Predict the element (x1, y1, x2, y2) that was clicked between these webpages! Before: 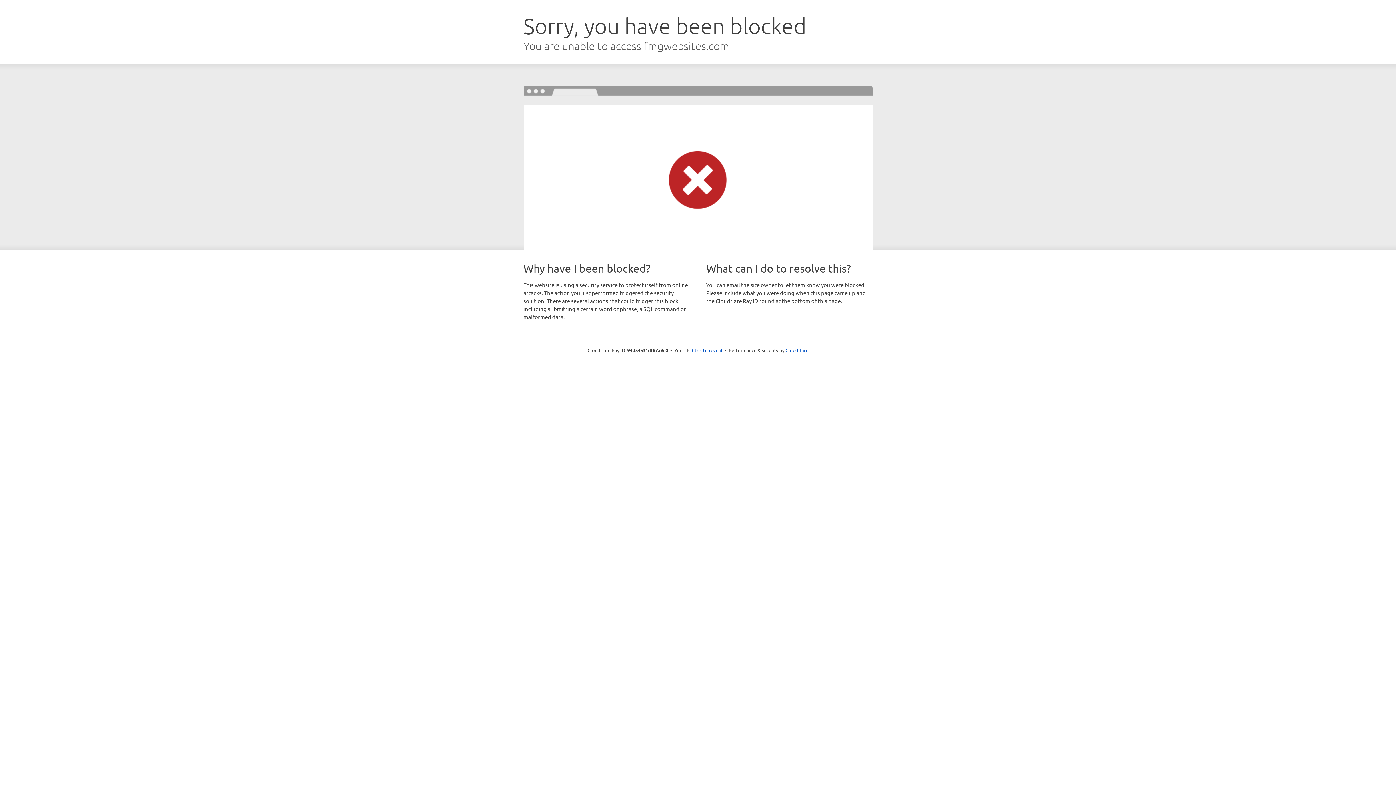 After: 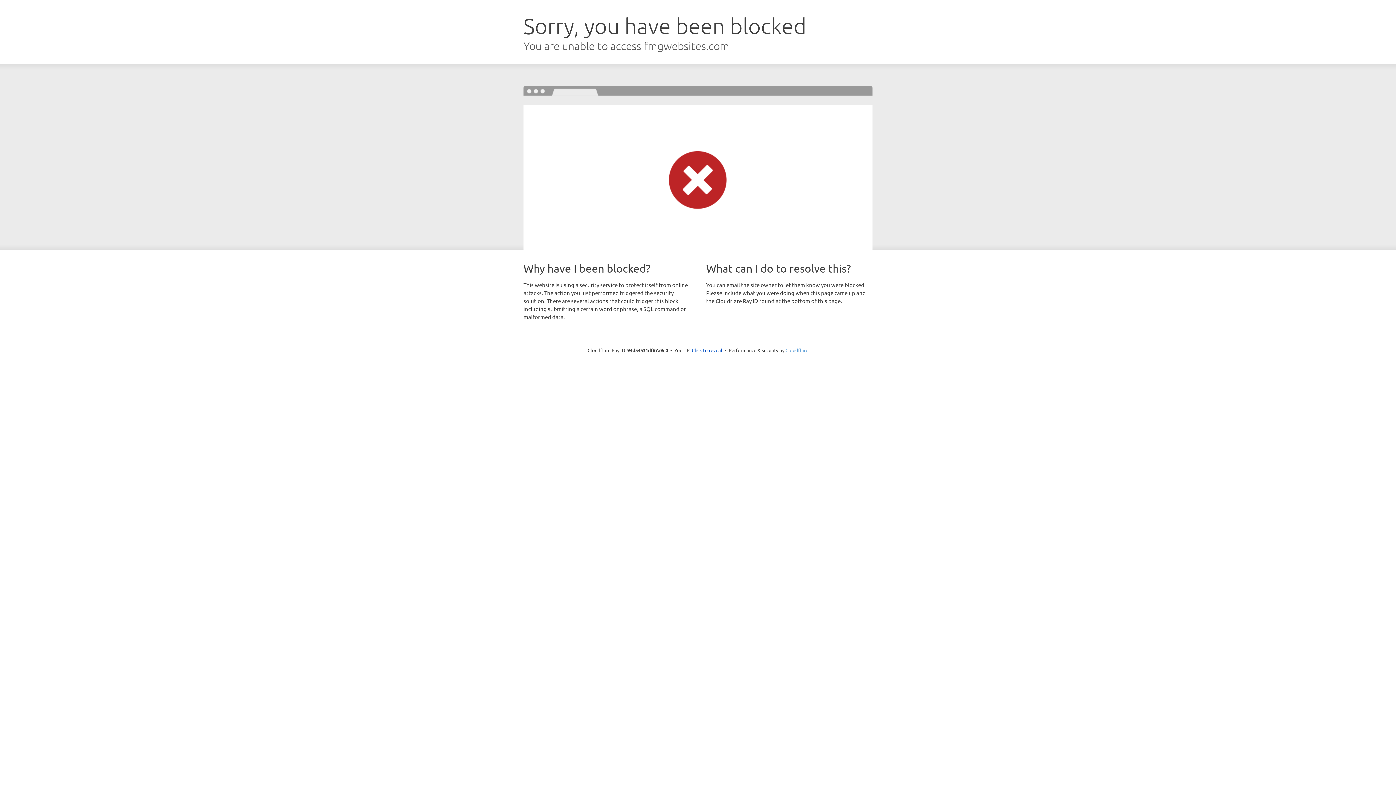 Action: bbox: (785, 347, 808, 353) label: Cloudflare